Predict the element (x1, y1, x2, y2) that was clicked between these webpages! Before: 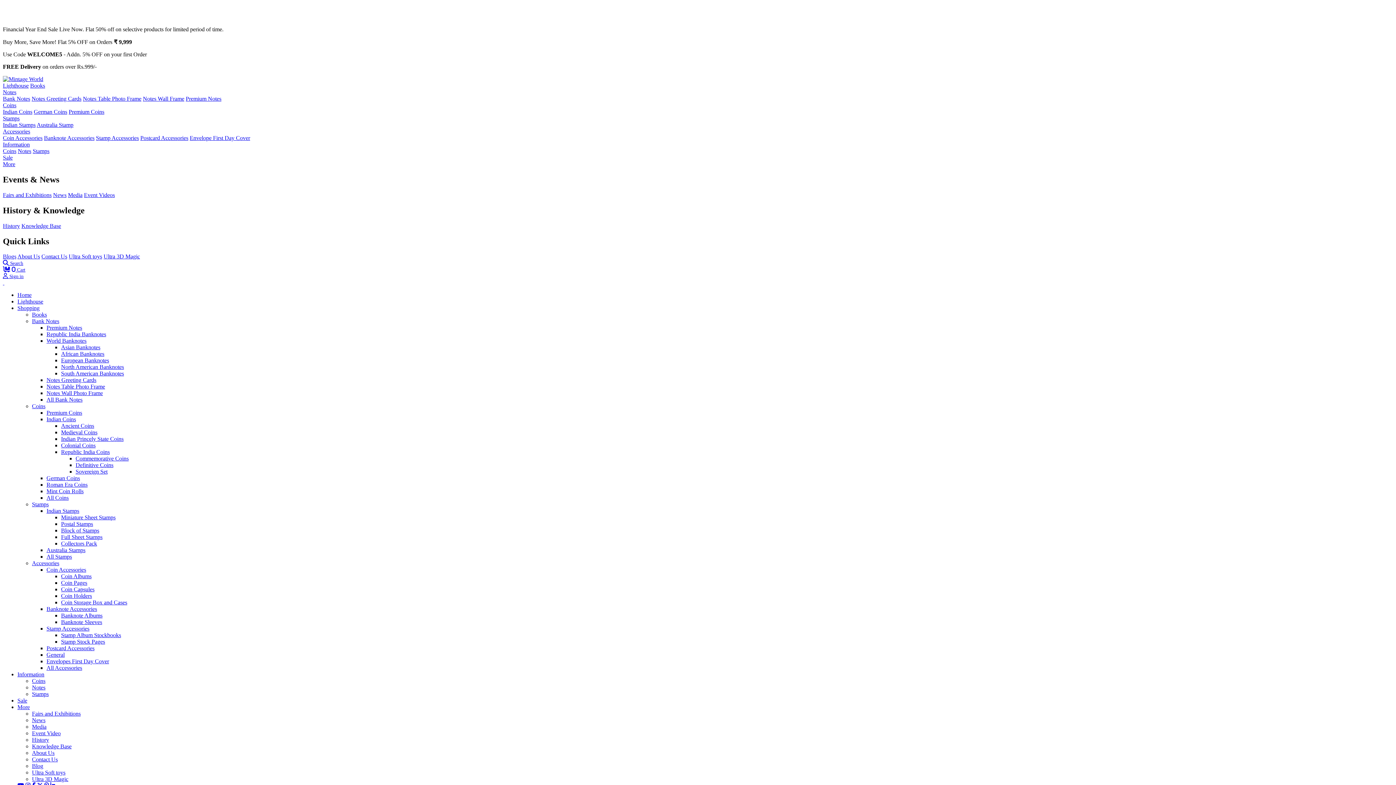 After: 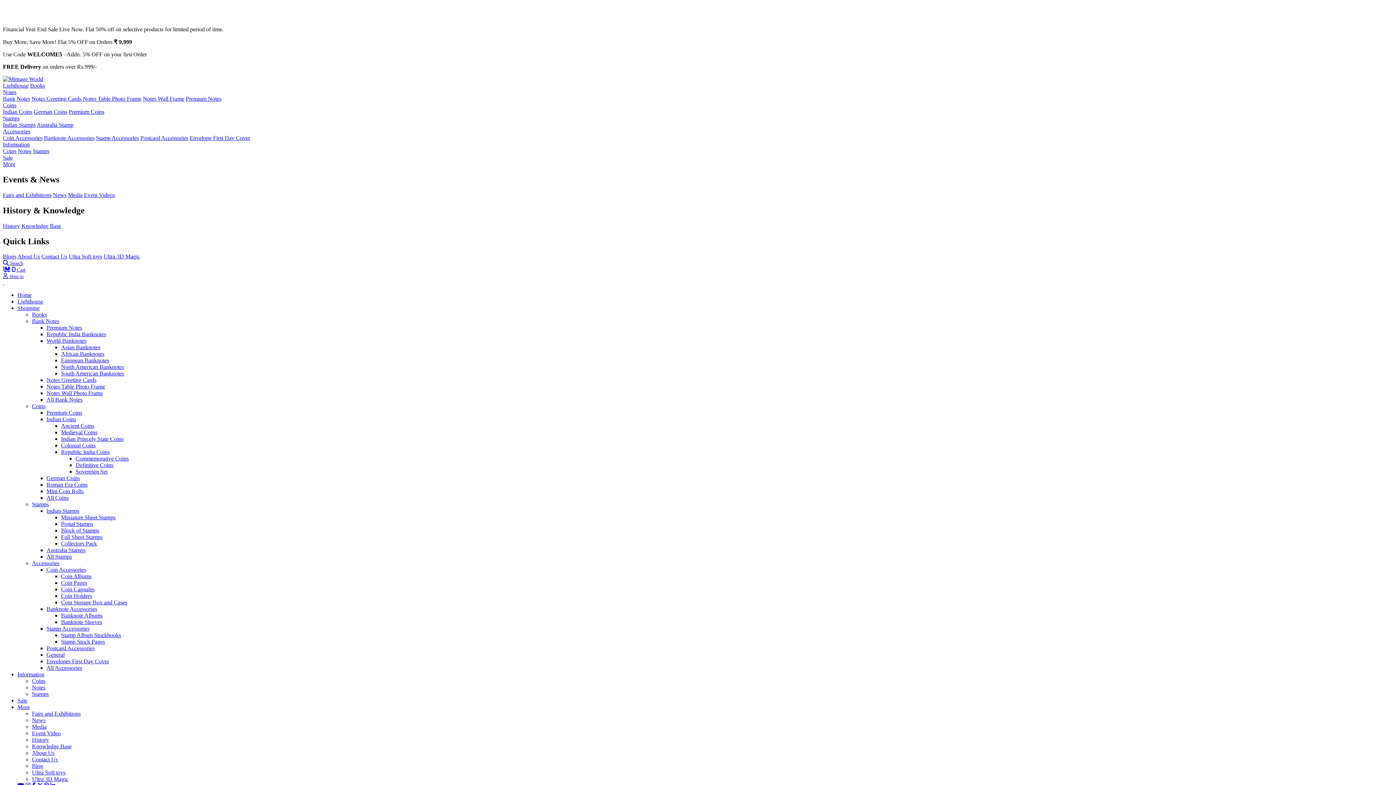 Action: label: Notes Wall Frame bbox: (142, 95, 184, 101)